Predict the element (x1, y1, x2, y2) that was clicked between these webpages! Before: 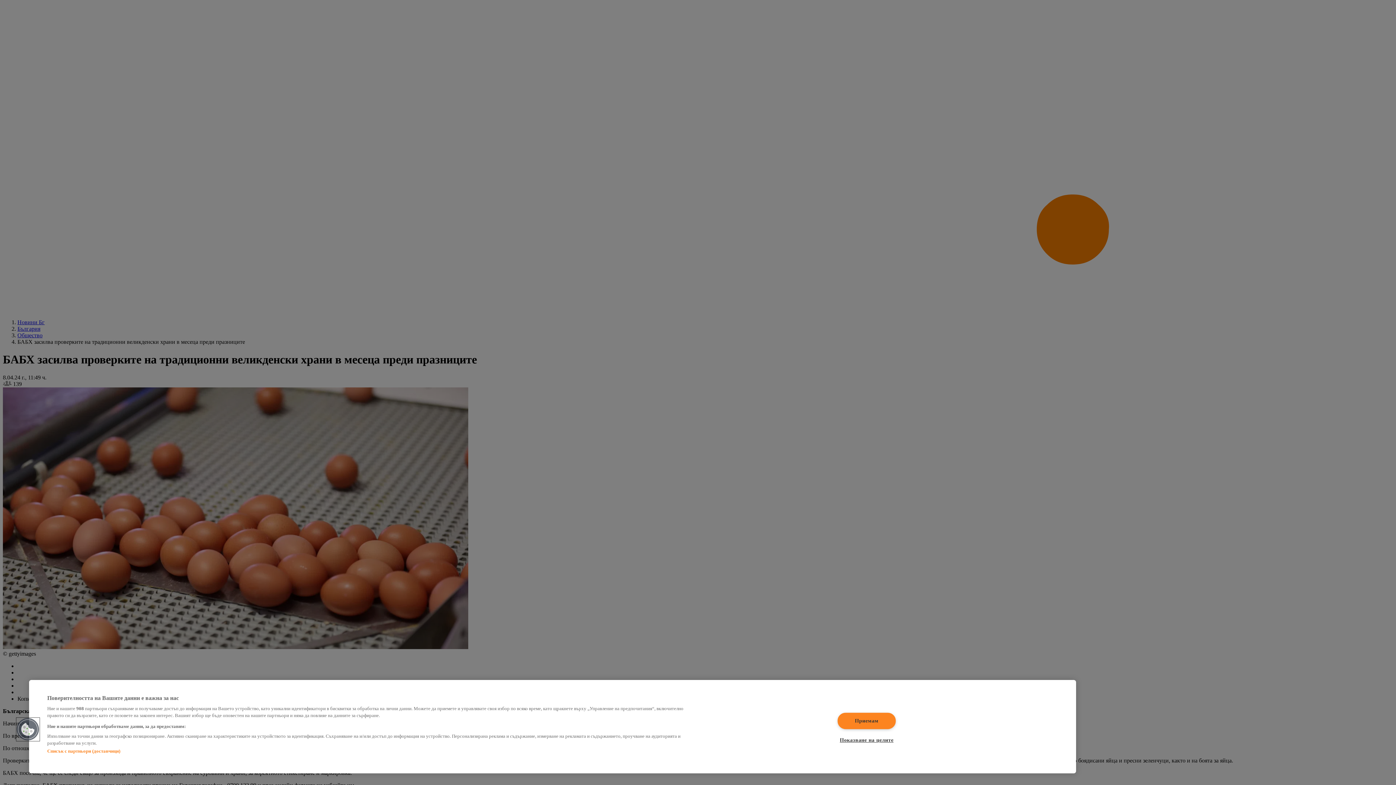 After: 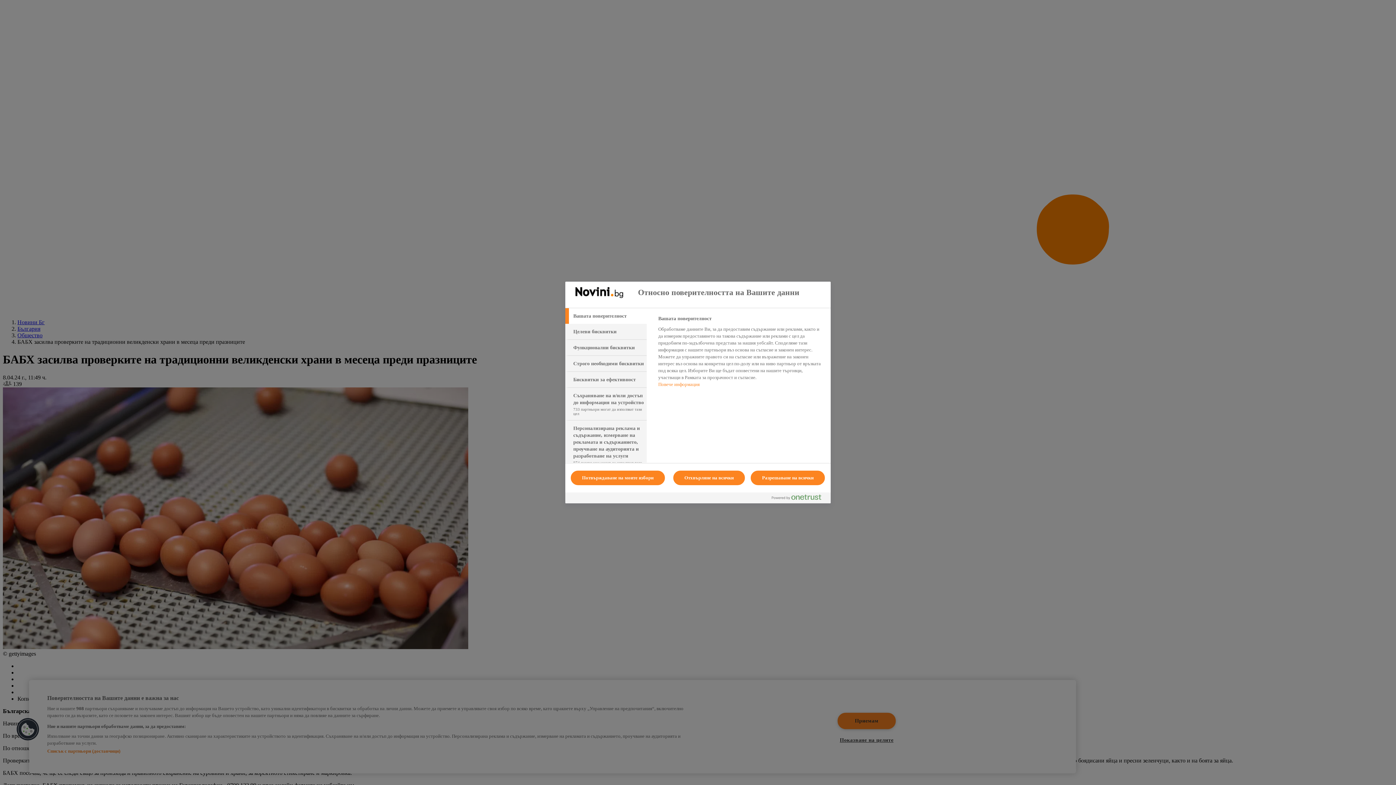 Action: label: Показване на целите bbox: (837, 732, 895, 748)